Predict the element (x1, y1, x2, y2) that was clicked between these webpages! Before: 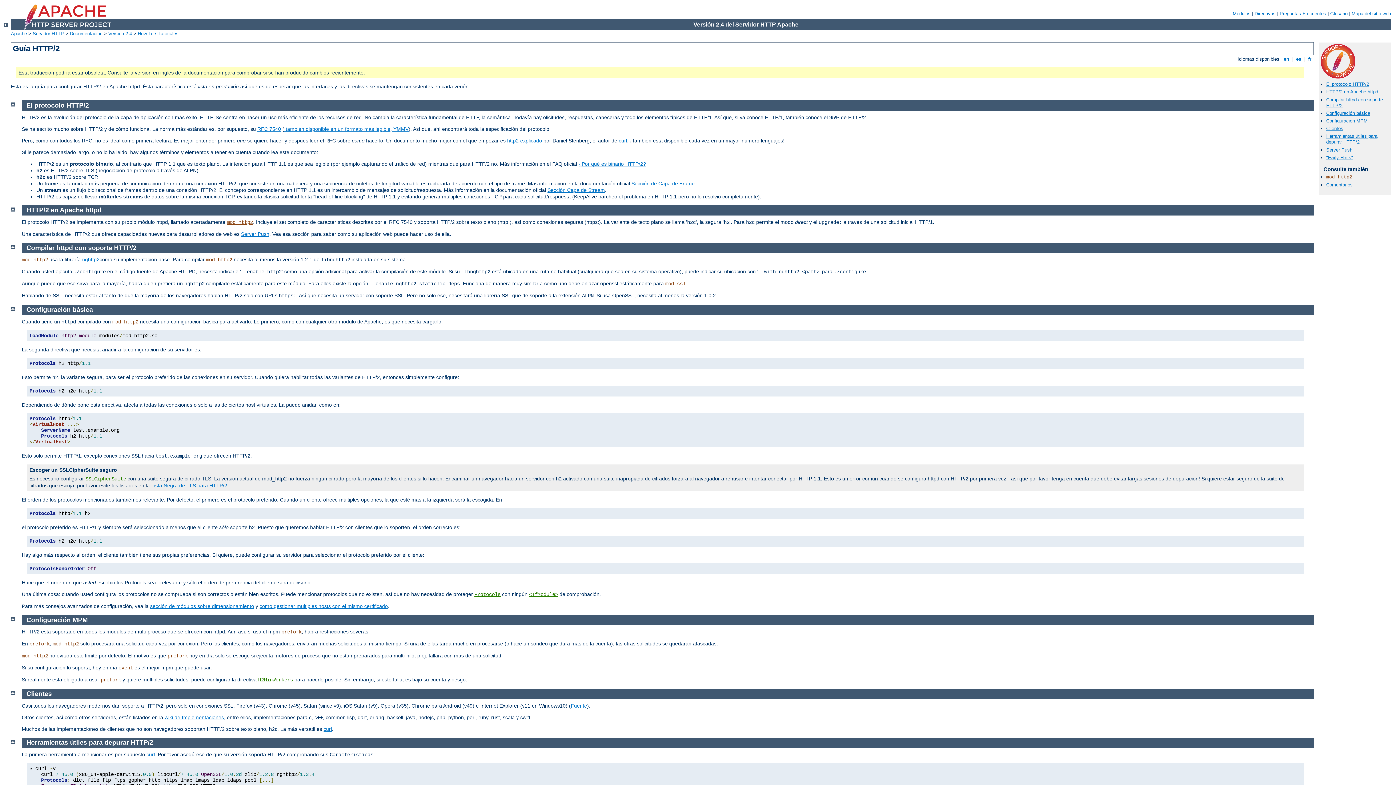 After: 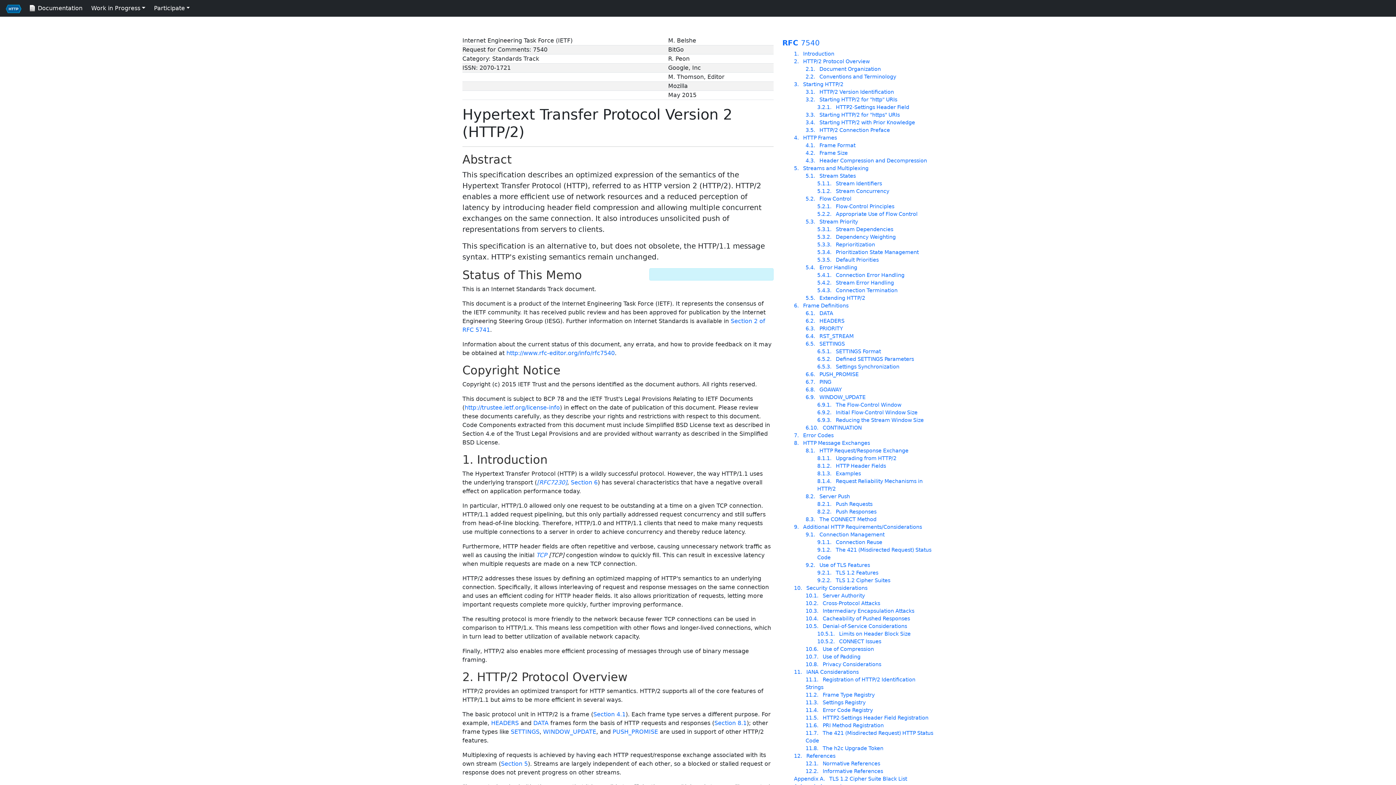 Action: label:  también disponible en un formato más legible, YMMV bbox: (284, 126, 408, 131)